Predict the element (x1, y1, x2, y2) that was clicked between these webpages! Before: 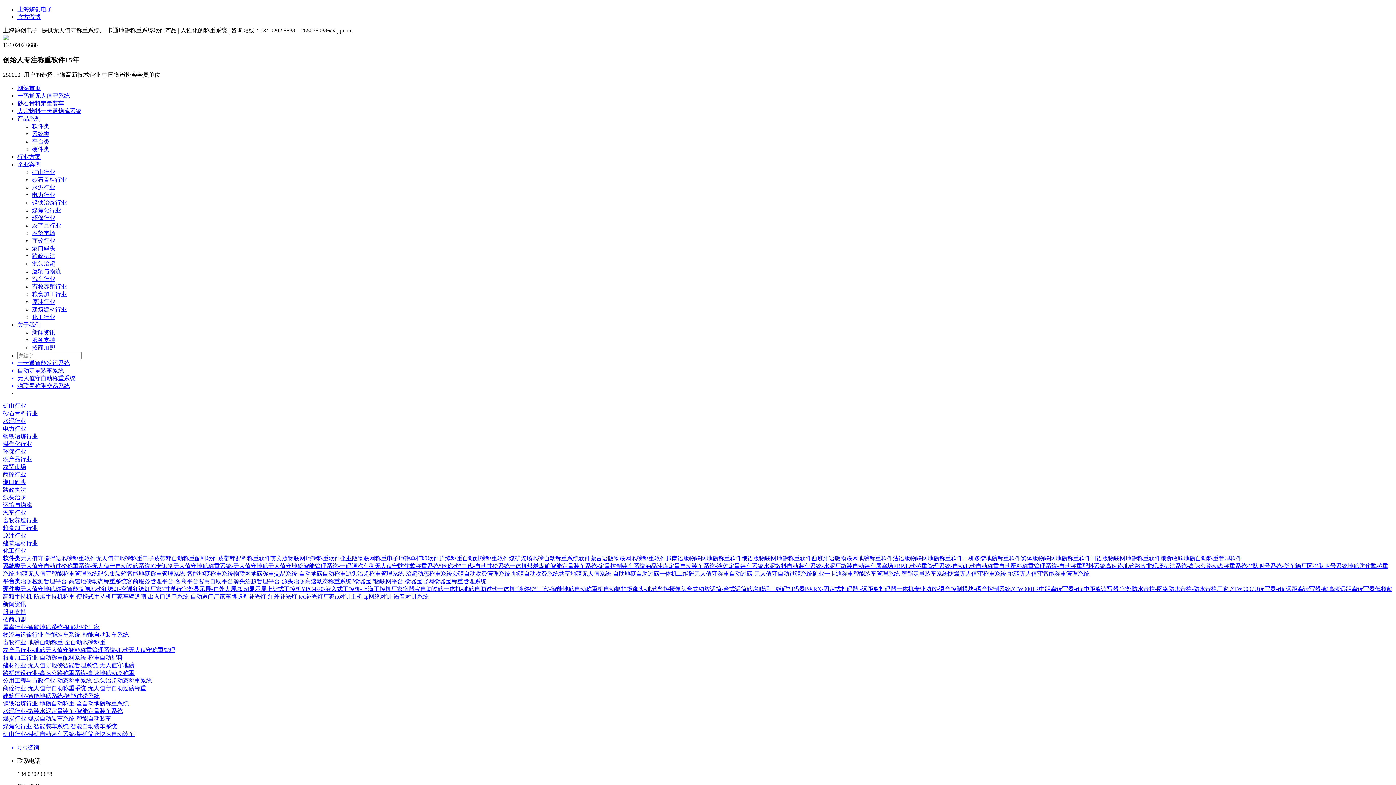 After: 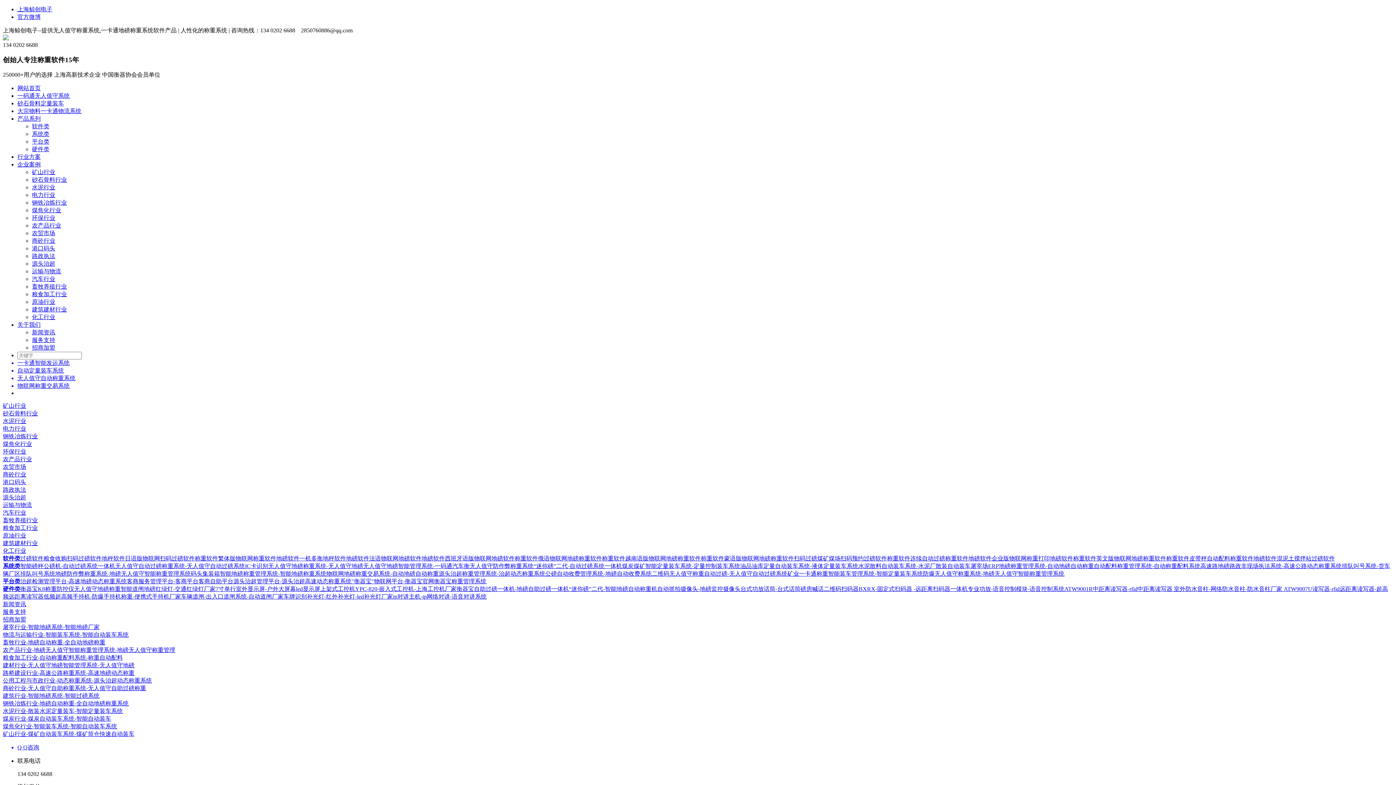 Action: bbox: (2, 425, 26, 432) label: 电力行业